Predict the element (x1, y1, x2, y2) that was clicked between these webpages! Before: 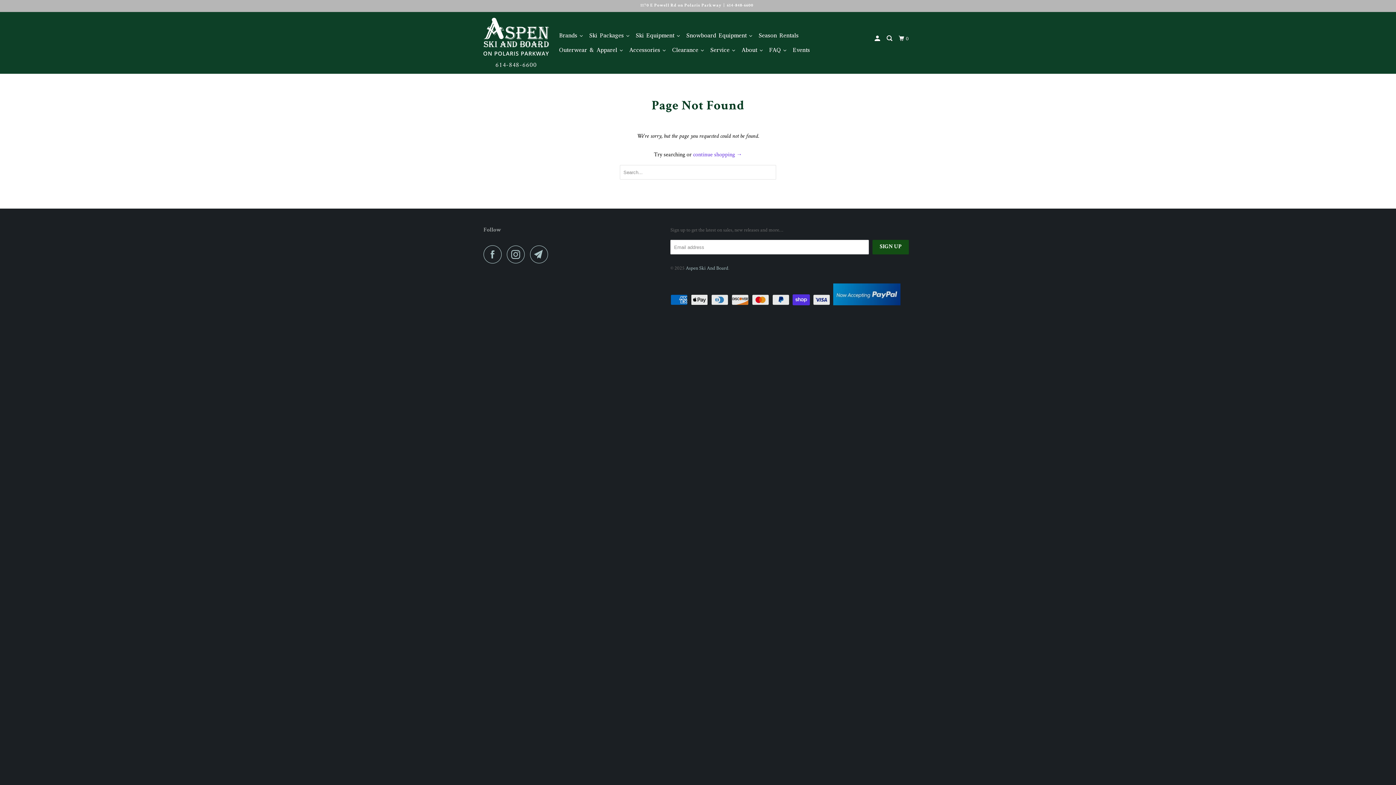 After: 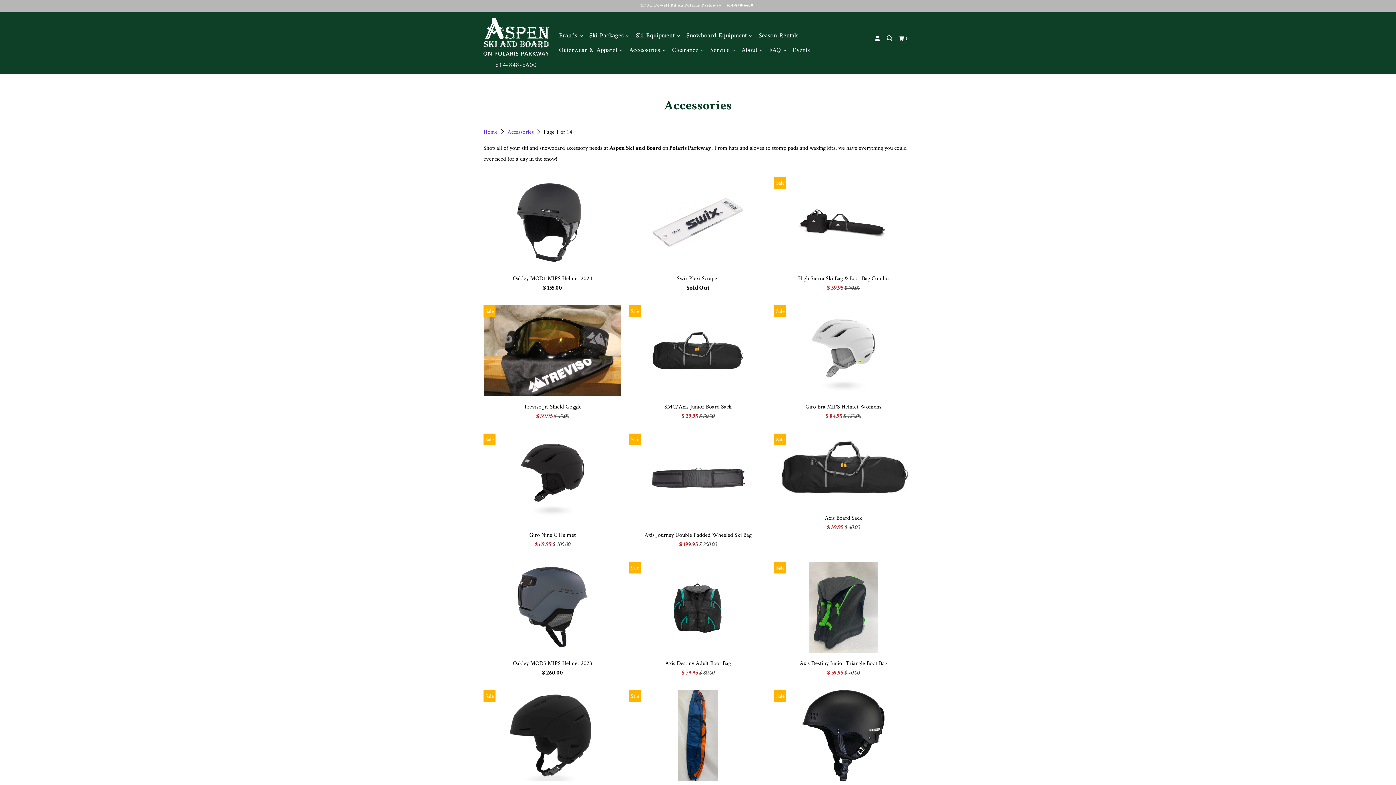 Action: label: Accessories bbox: (626, 42, 669, 57)